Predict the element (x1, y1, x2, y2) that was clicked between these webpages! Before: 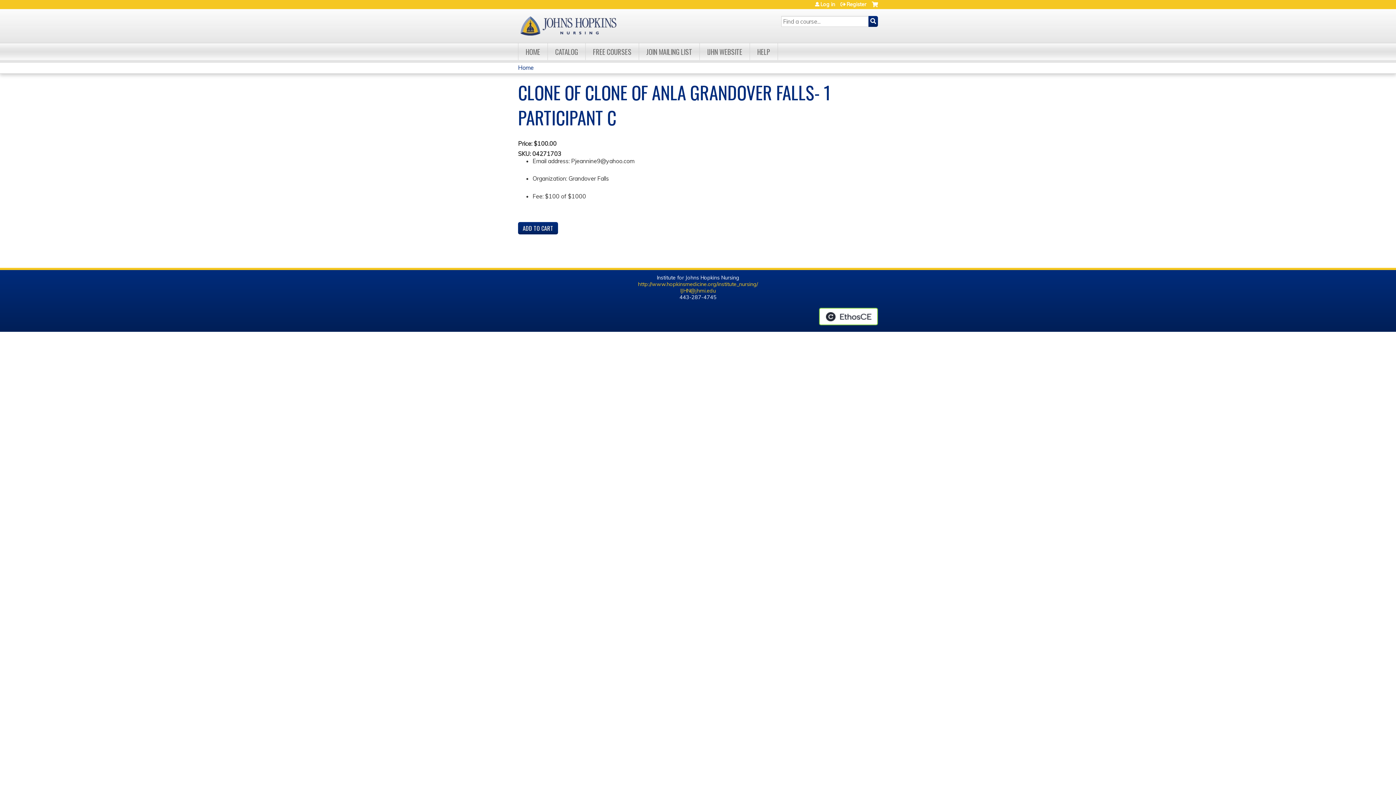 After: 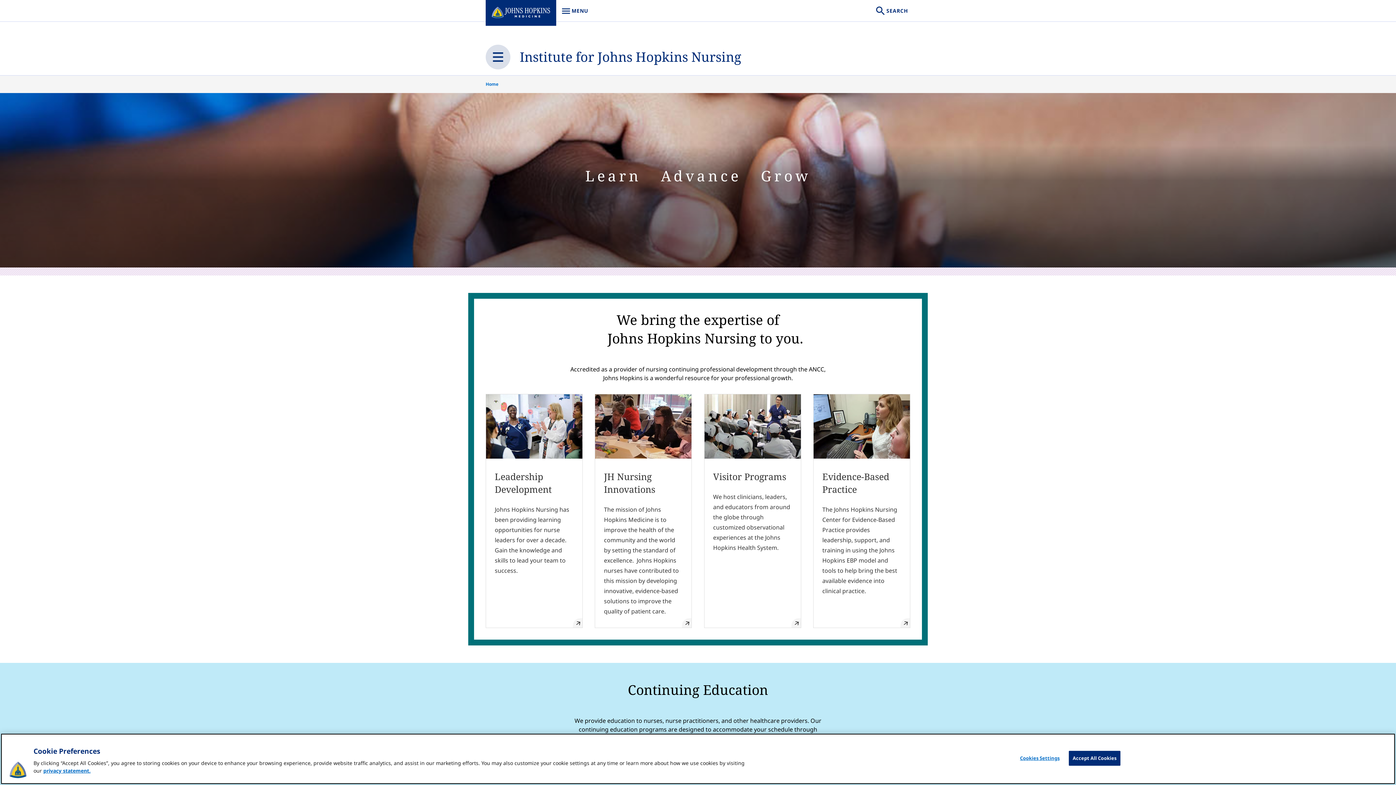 Action: label: IJHN WEBSITE bbox: (700, 43, 750, 60)